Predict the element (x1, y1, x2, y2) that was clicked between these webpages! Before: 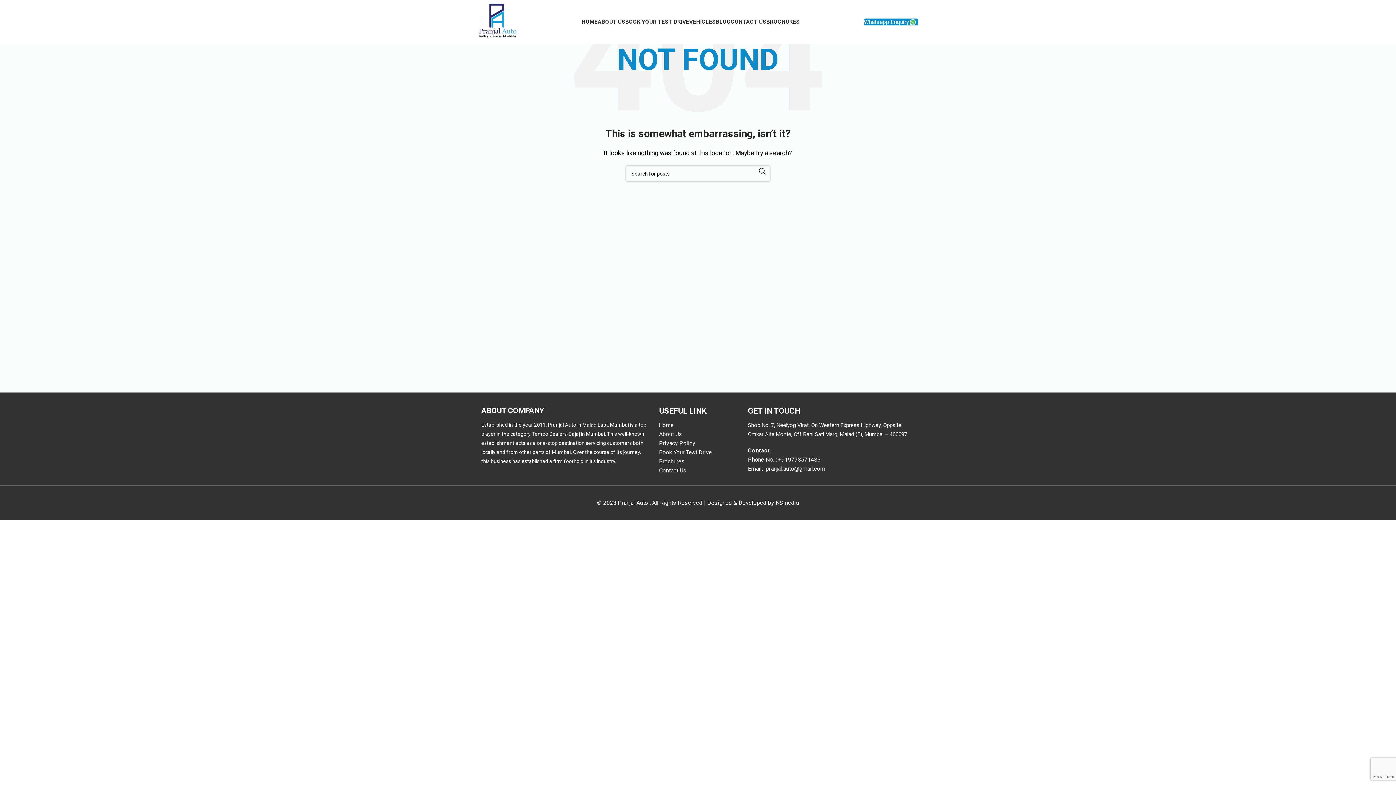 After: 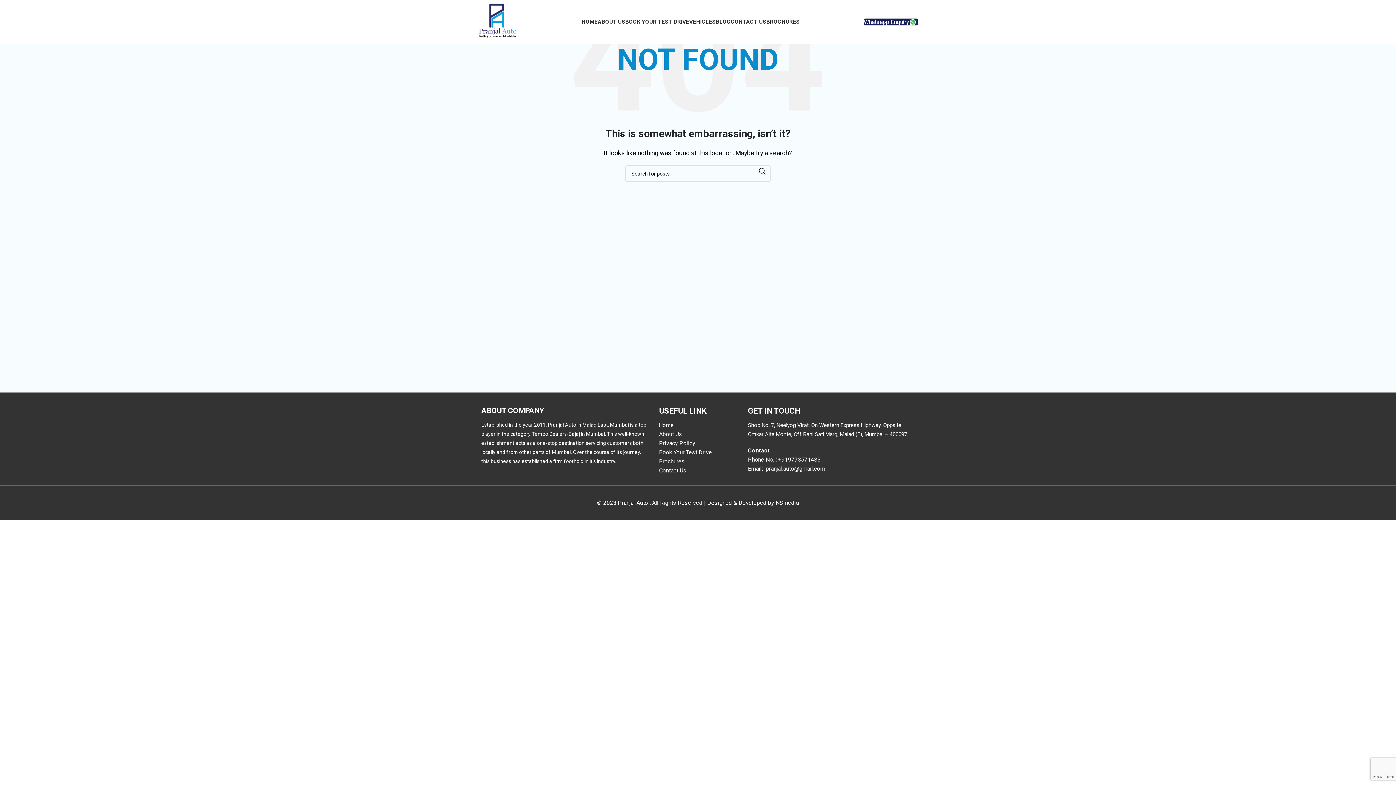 Action: label: Whatsapp Enquiry bbox: (864, 18, 918, 25)